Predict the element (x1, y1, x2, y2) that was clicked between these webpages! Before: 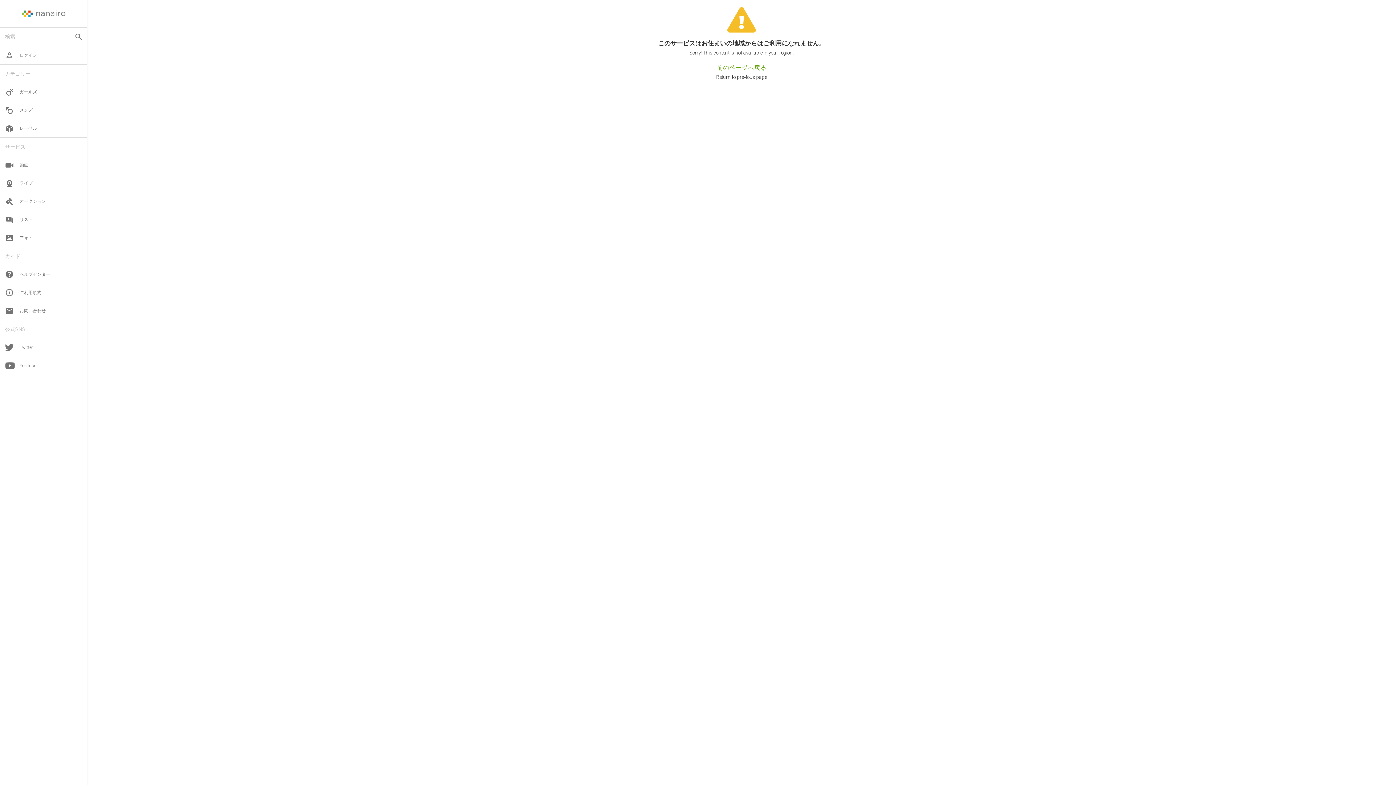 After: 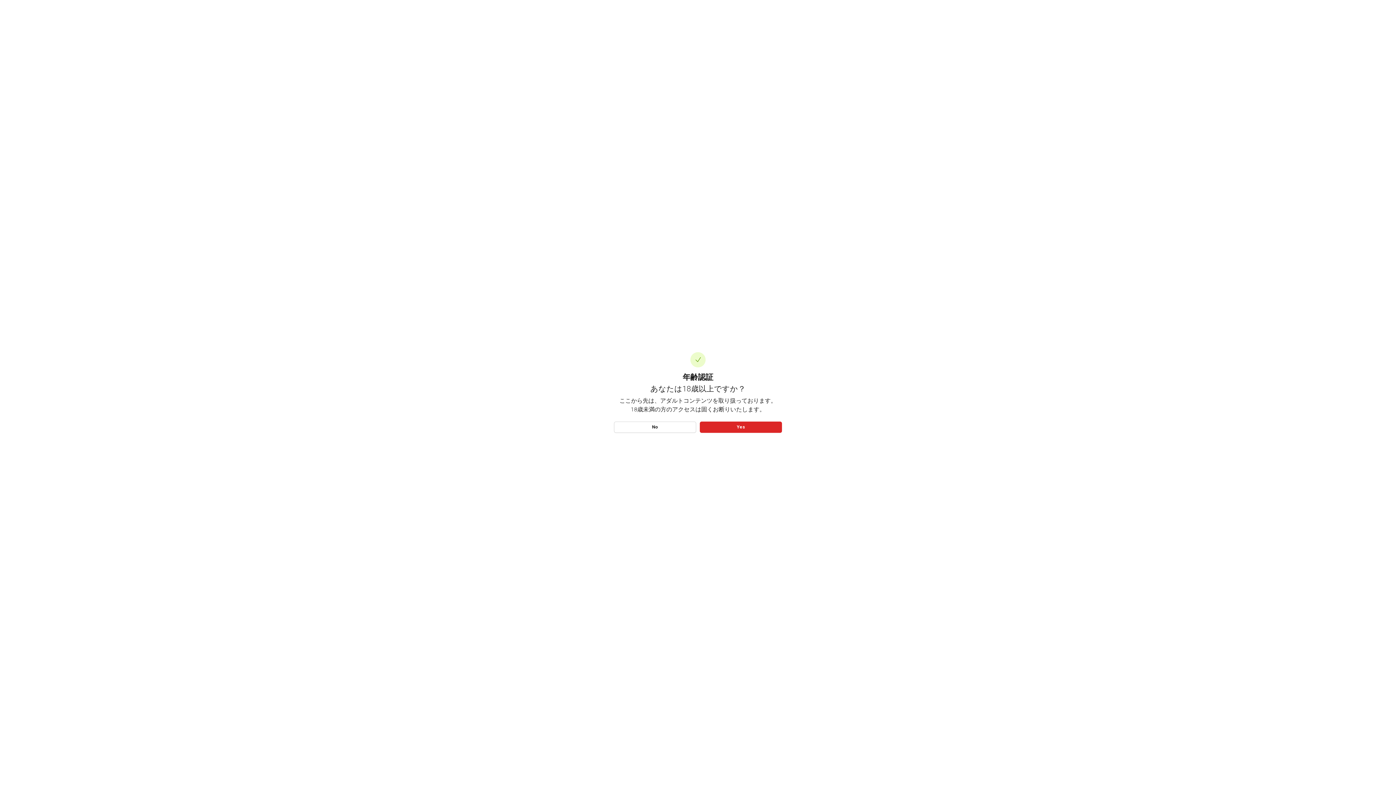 Action: bbox: (0, 0, 87, 27)